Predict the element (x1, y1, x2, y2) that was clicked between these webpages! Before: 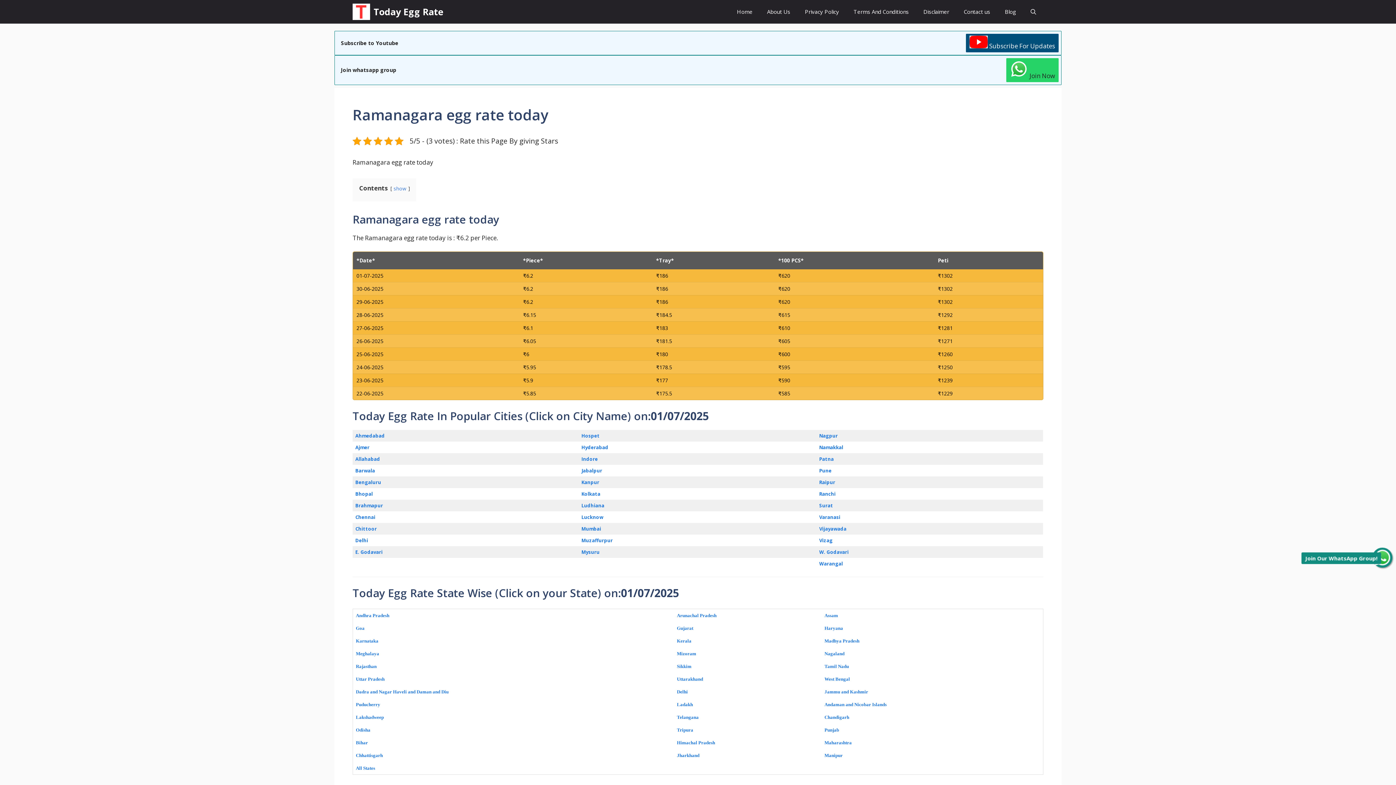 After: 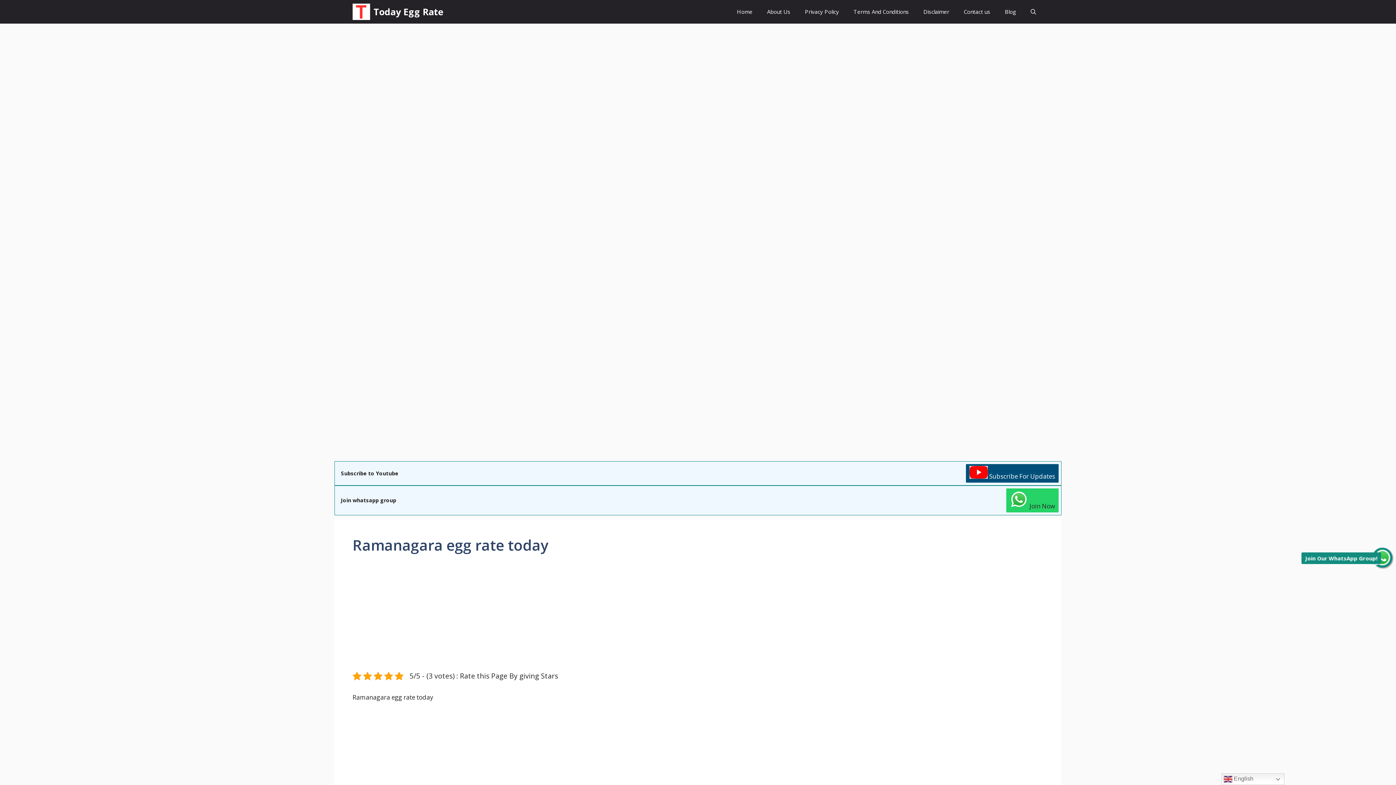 Action: label: Hyderabad bbox: (581, 435, 608, 441)